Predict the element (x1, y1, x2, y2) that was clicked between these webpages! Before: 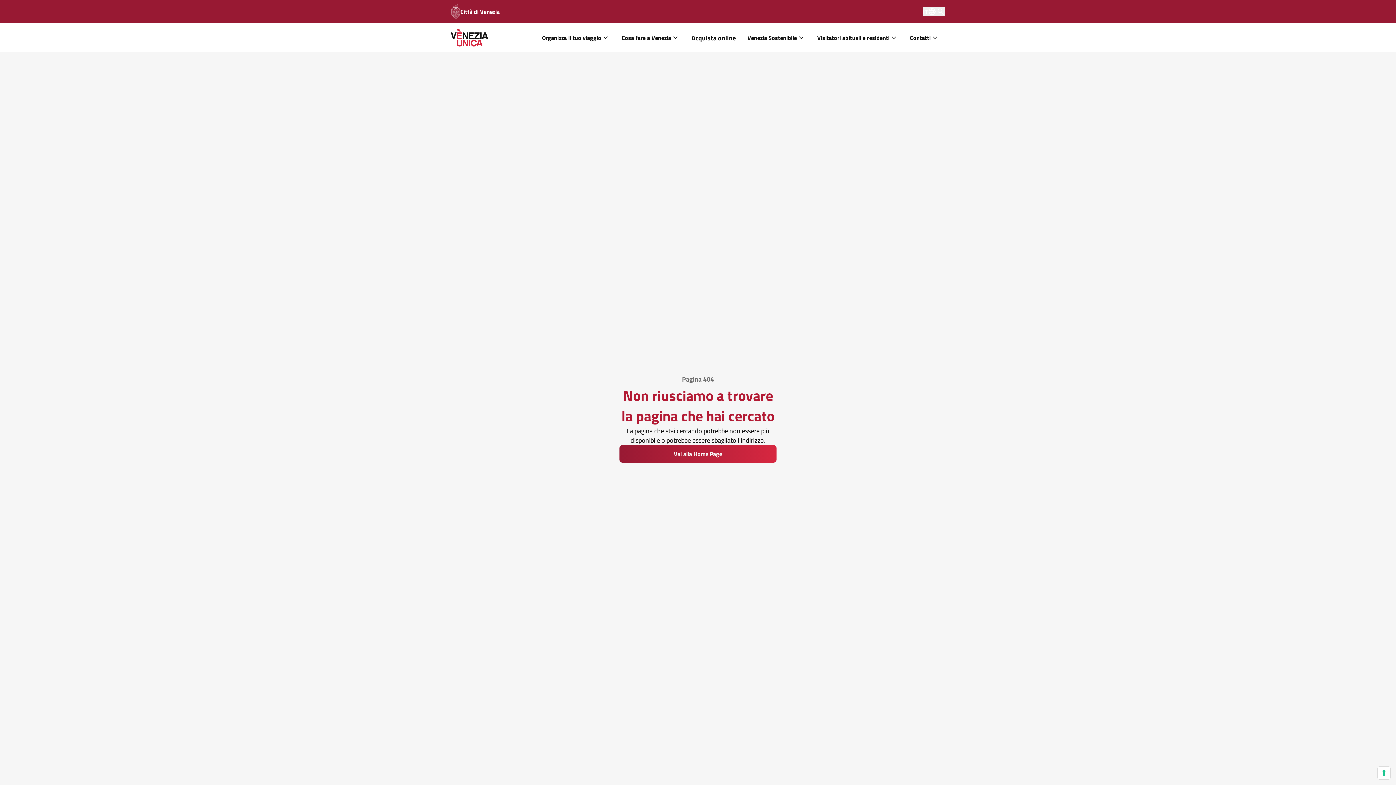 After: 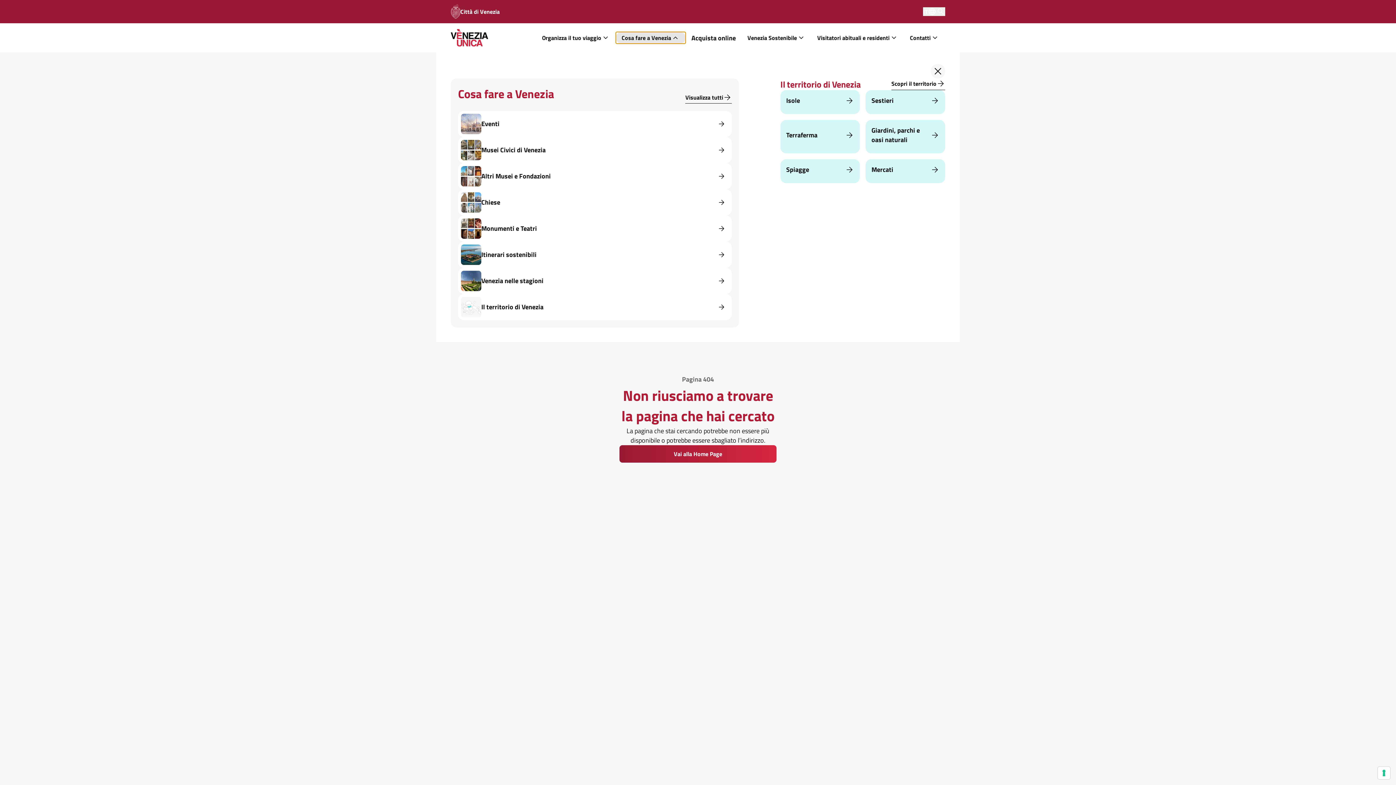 Action: bbox: (616, 32, 685, 43) label: Cosa fare a Venezia